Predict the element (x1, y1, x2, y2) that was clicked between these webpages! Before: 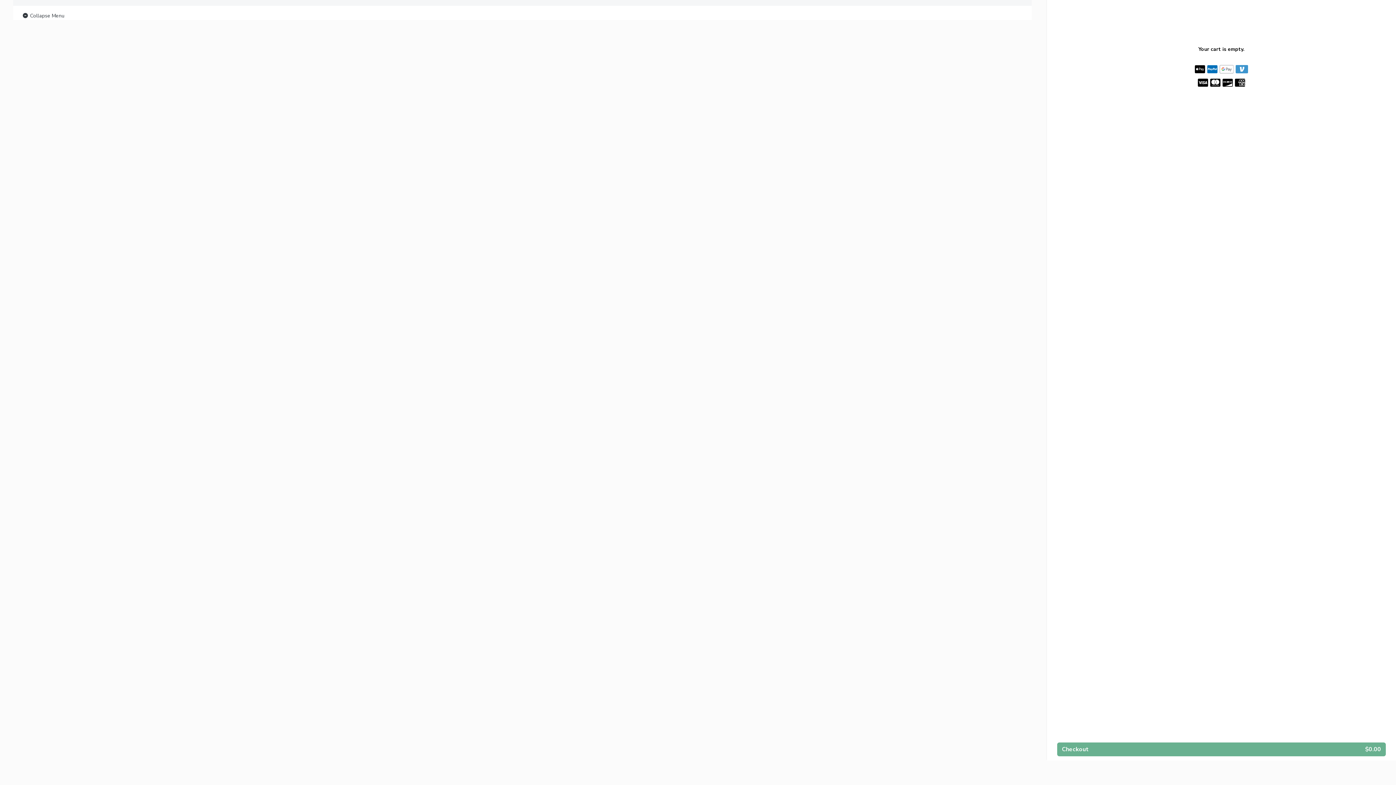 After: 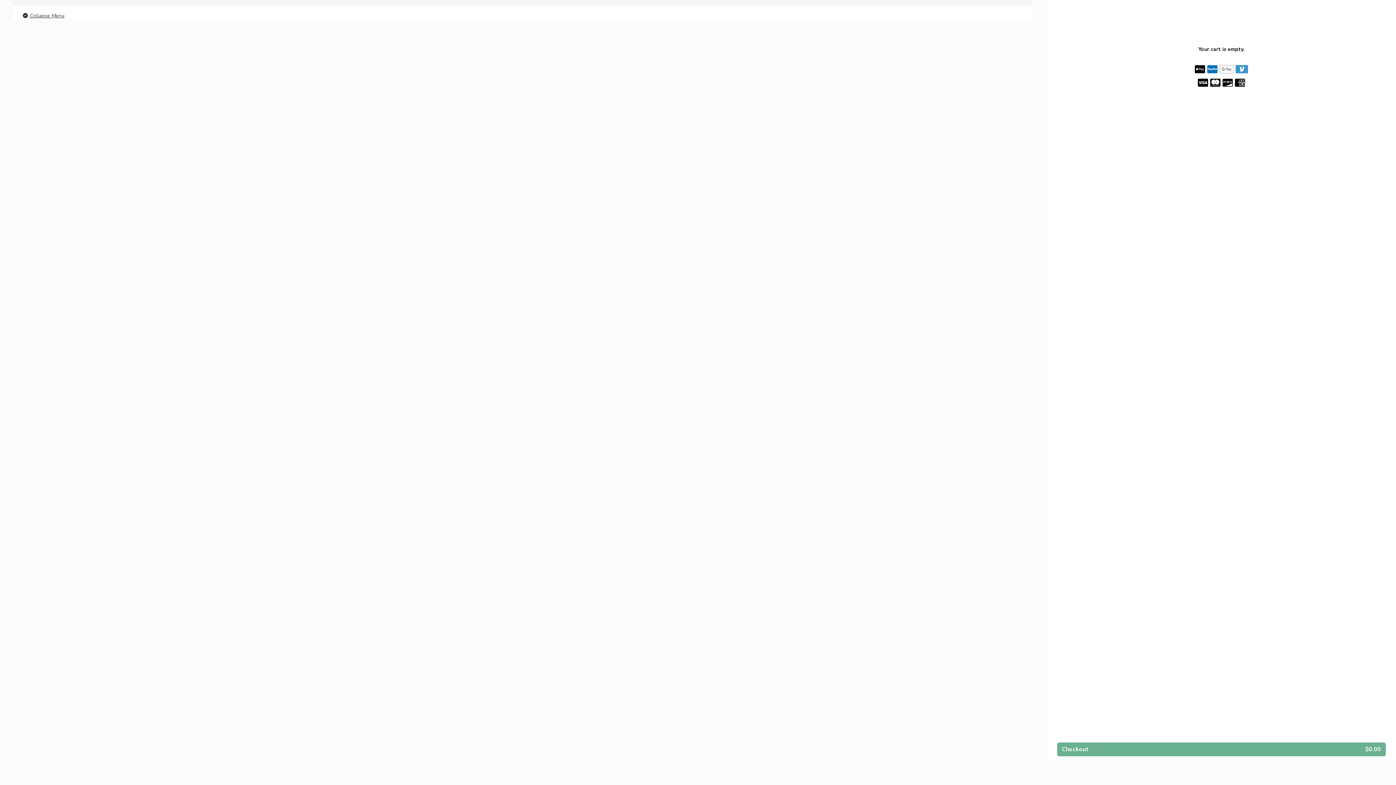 Action: label:  Collapse Menu bbox: (21, 11, 64, 20)